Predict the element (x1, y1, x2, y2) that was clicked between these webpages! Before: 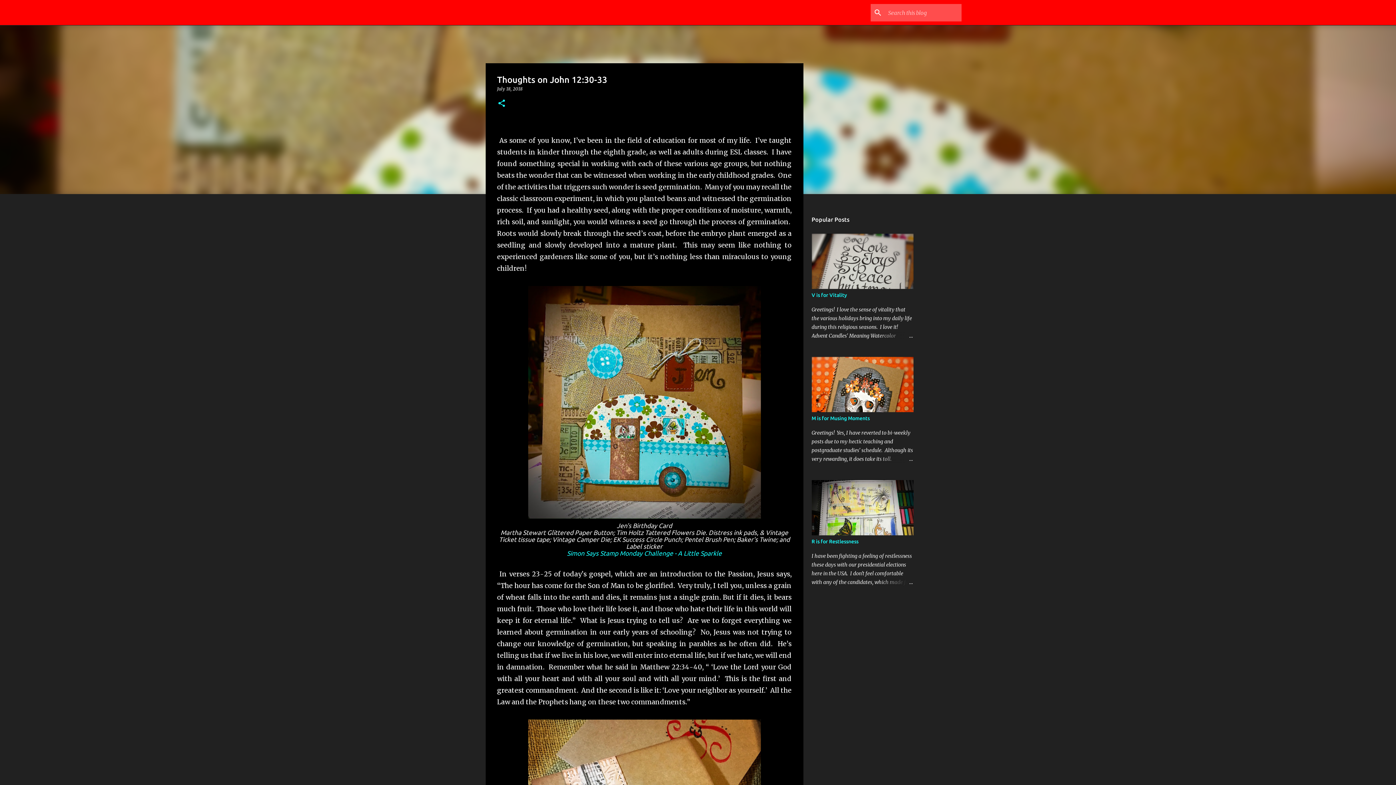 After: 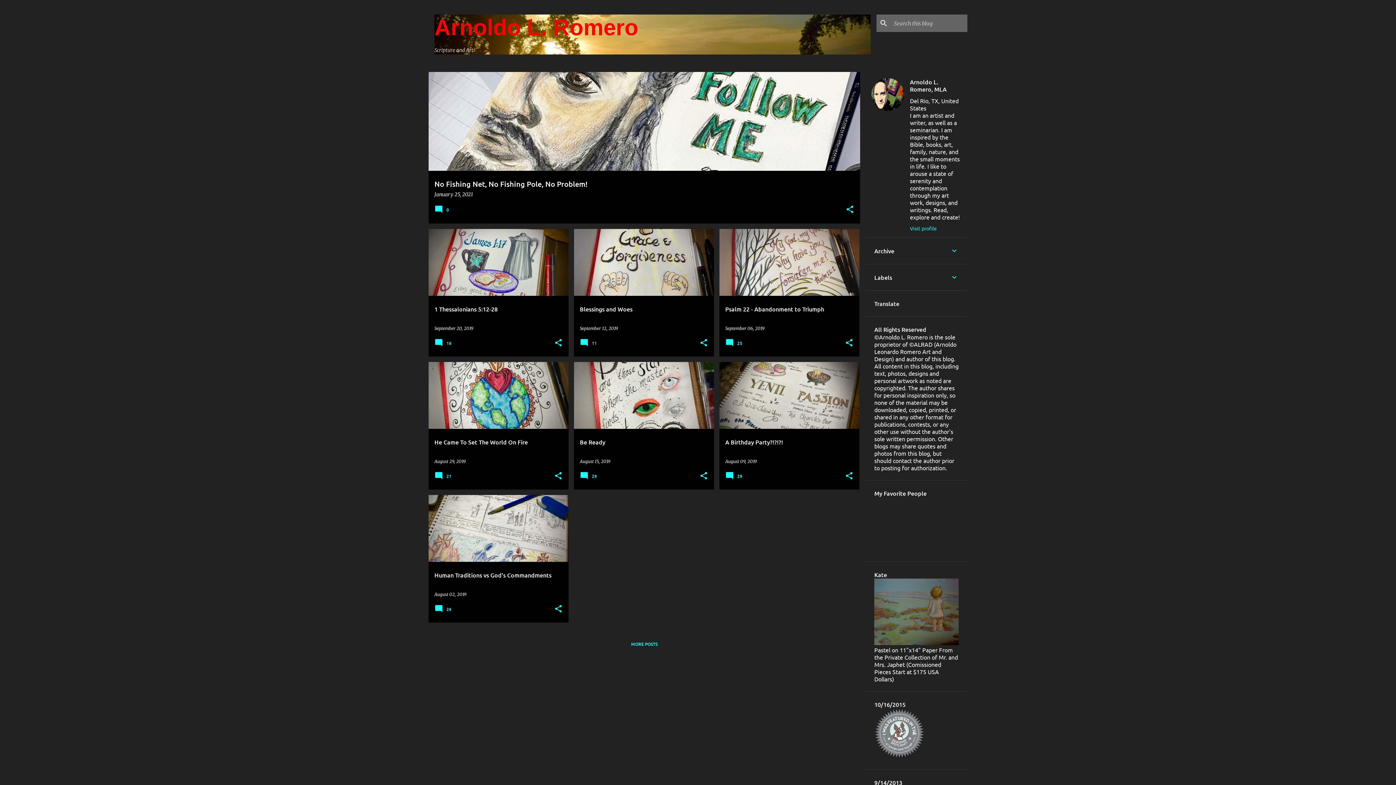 Action: bbox: (434, 8, 443, 16)